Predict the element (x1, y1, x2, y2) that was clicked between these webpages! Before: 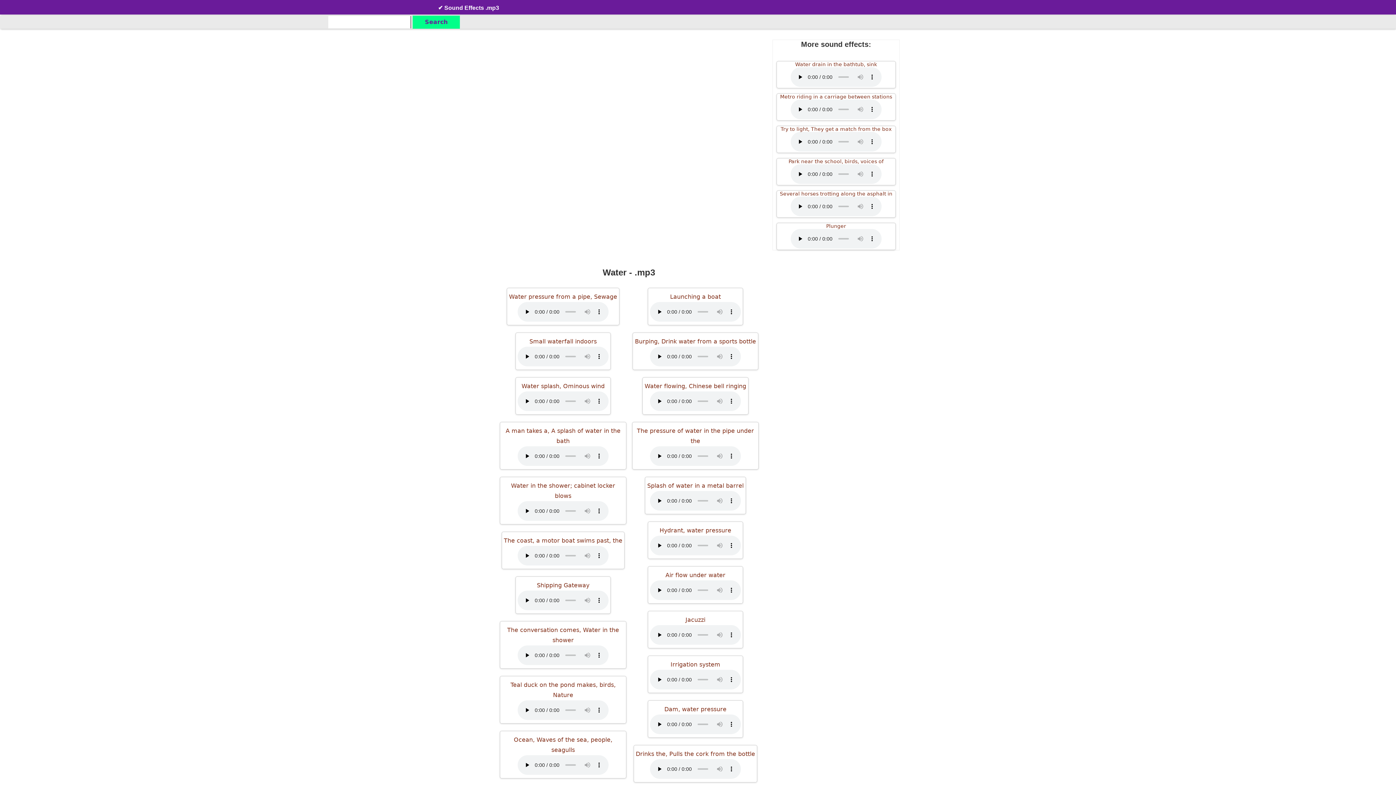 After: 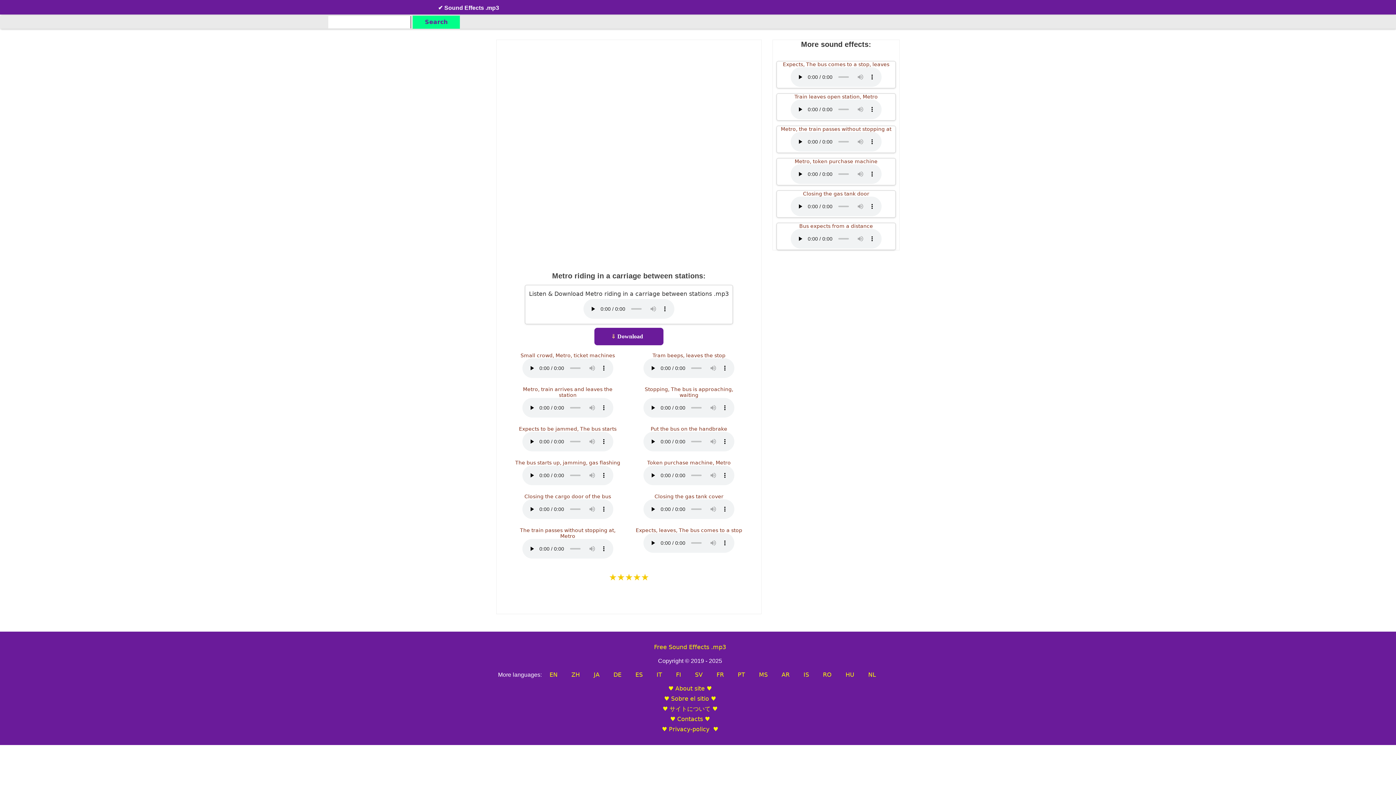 Action: bbox: (780, 93, 892, 99) label: Metro riding in a carriage between stations